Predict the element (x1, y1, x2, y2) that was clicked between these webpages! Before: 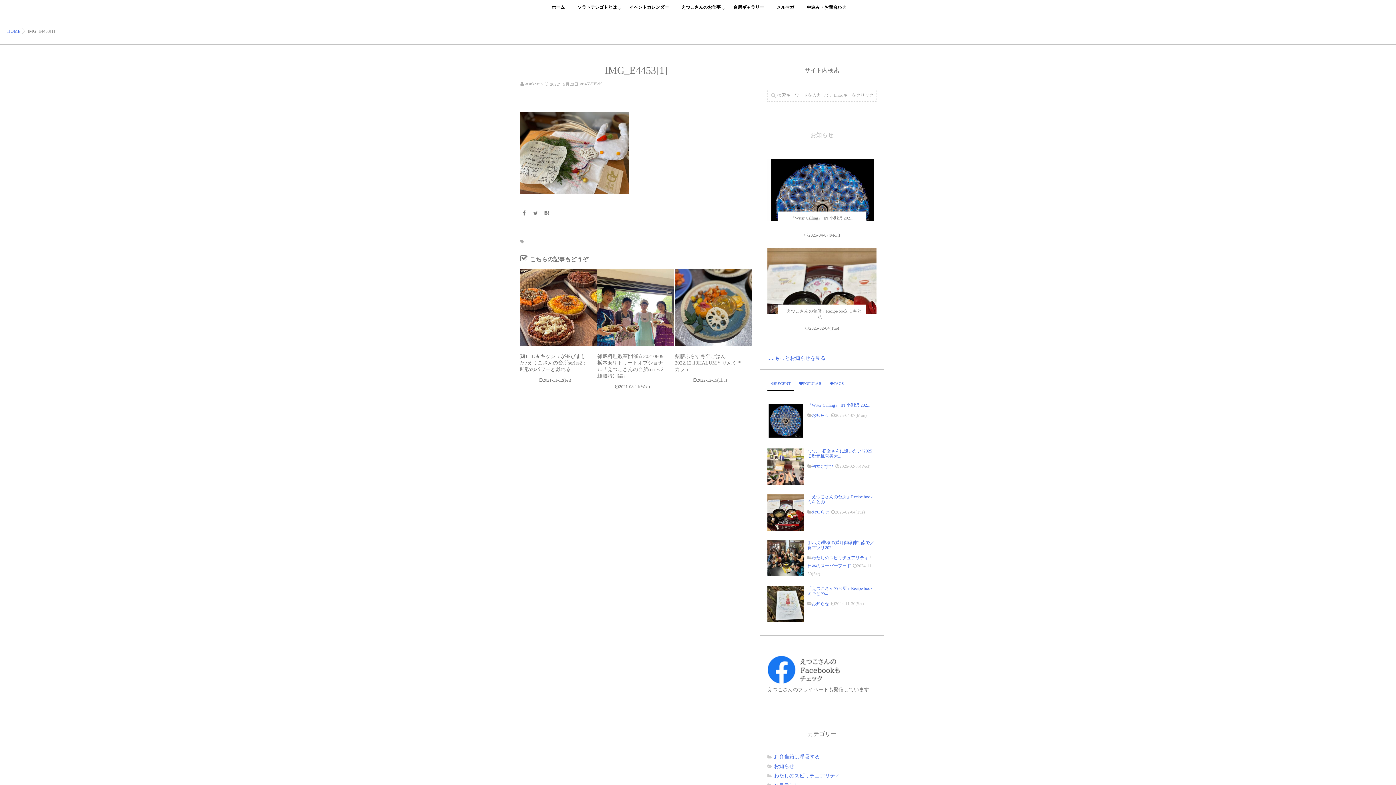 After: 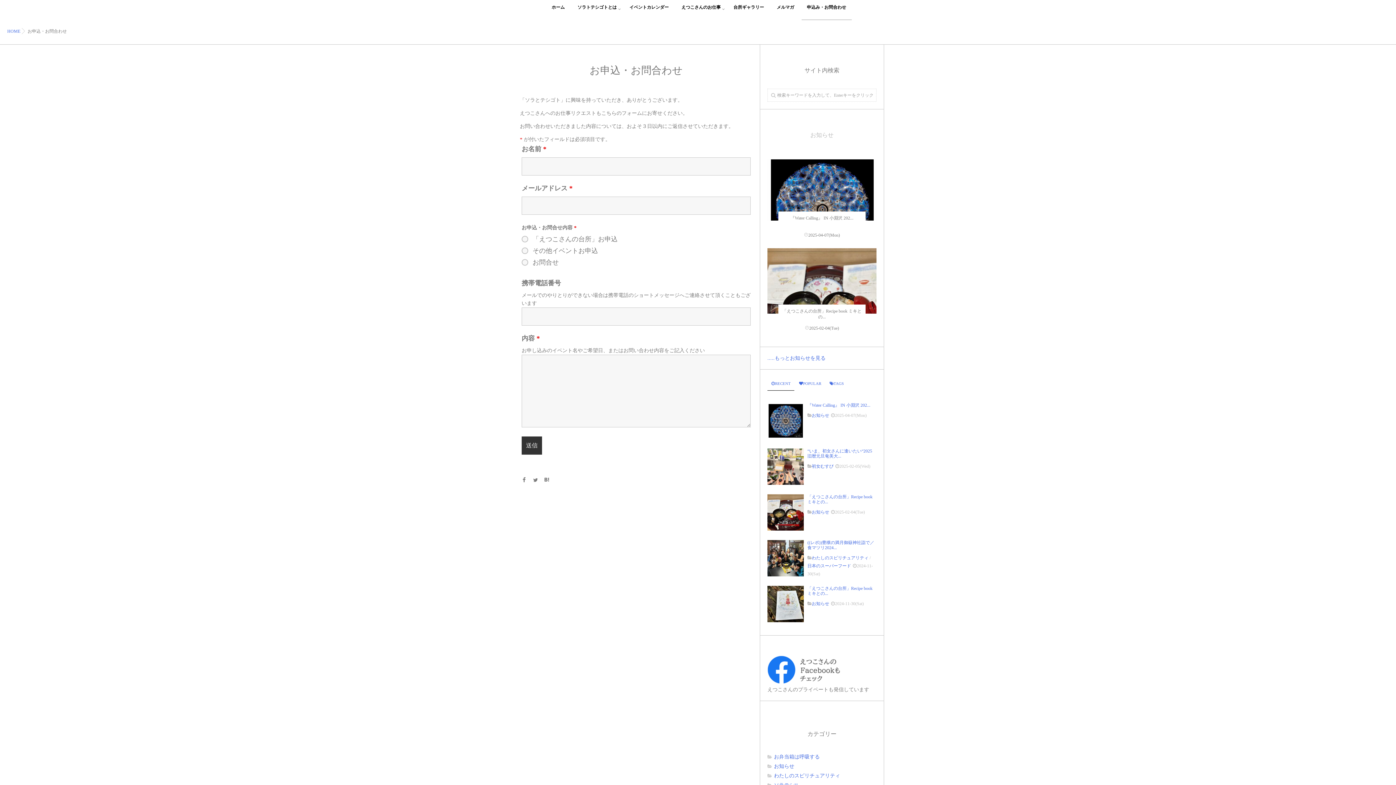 Action: label: 申込み・お問合わせ bbox: (801, 0, 851, 20)